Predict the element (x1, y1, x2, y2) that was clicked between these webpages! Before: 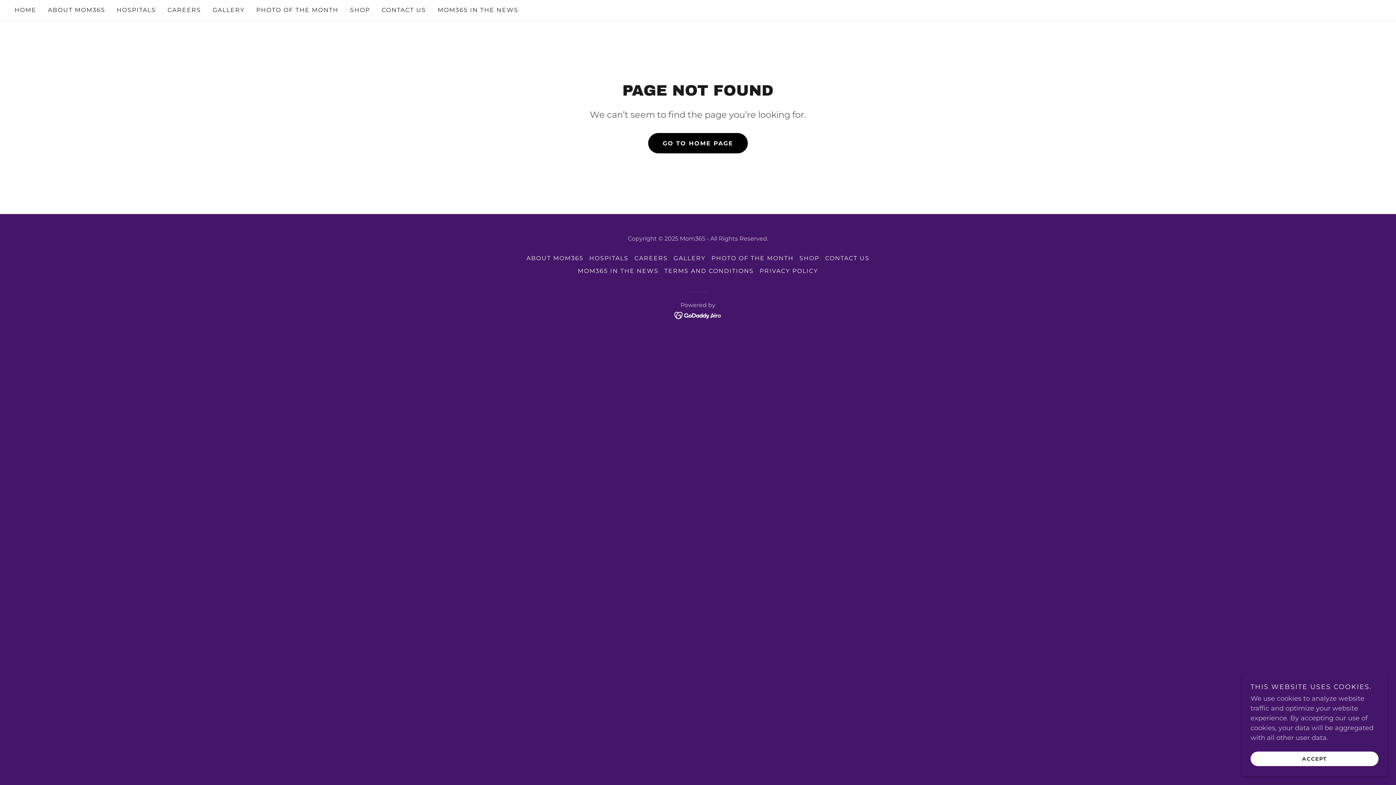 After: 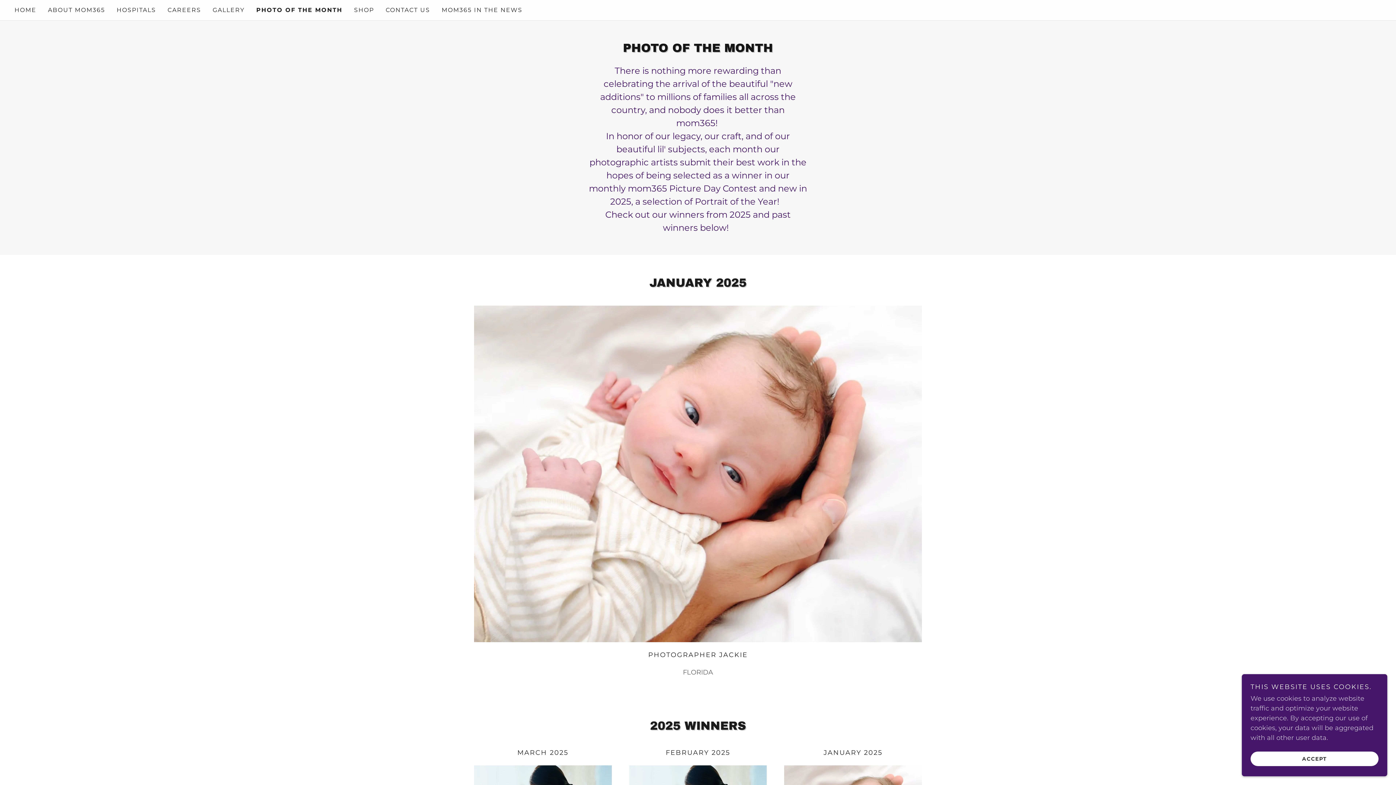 Action: label: PHOTO OF THE MONTH bbox: (254, 3, 340, 16)